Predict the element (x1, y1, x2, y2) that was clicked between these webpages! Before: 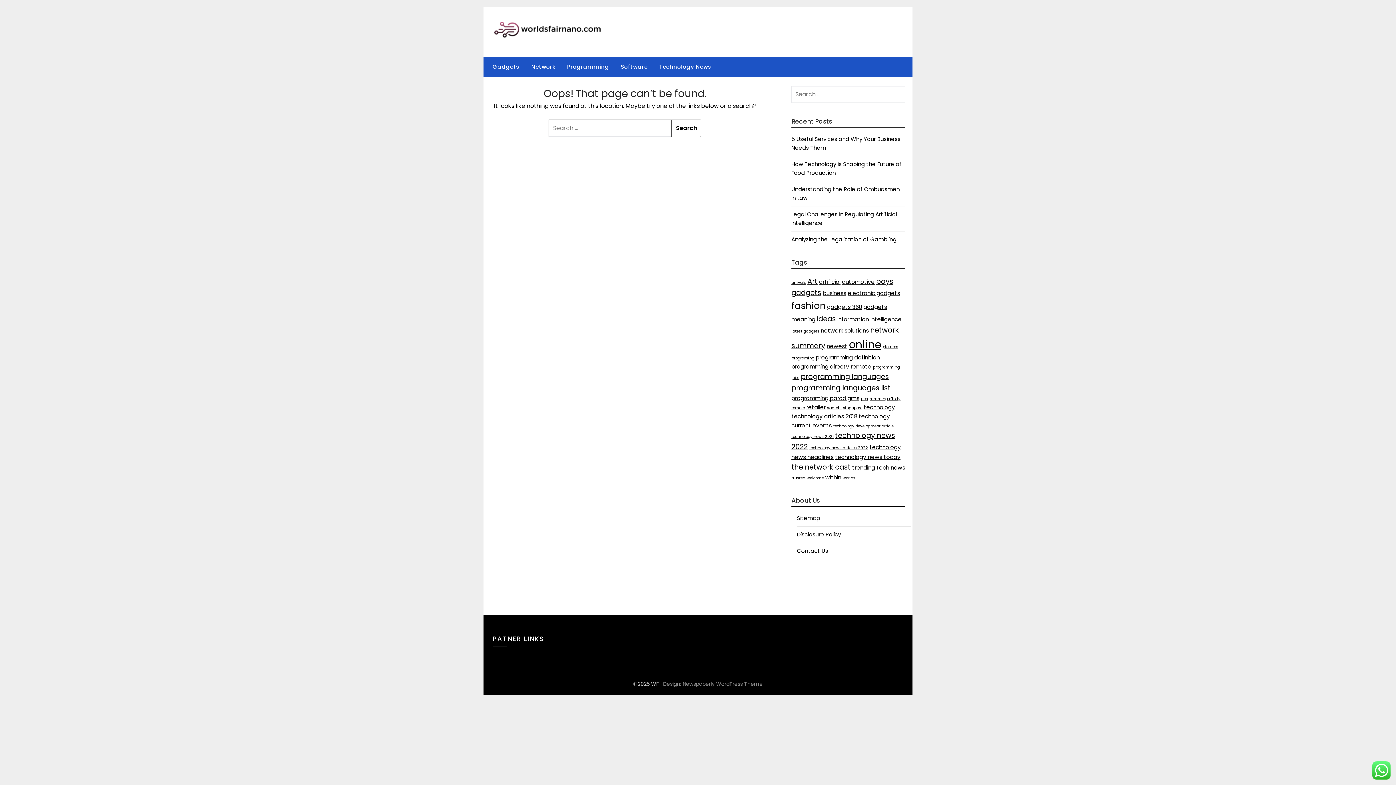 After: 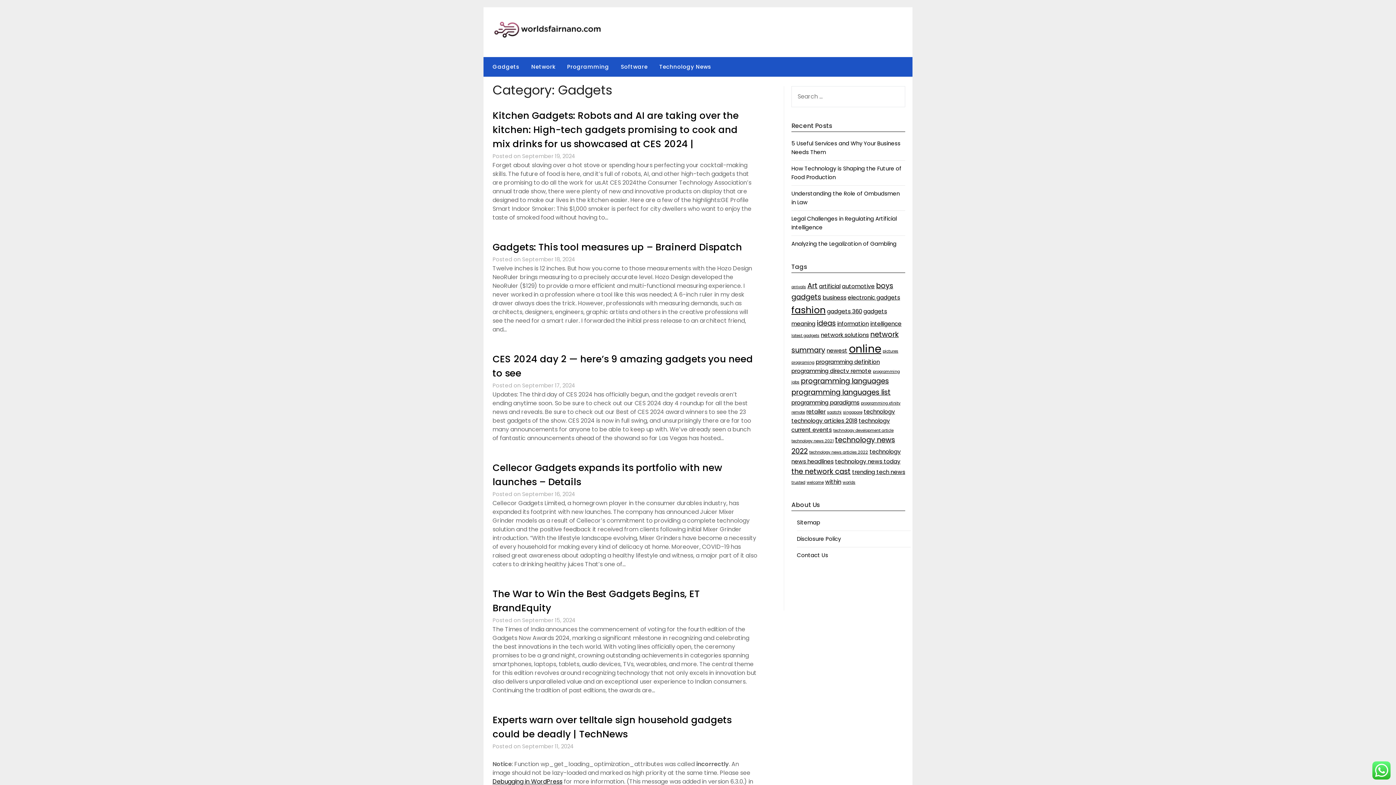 Action: label: Gadgets bbox: (483, 57, 525, 76)